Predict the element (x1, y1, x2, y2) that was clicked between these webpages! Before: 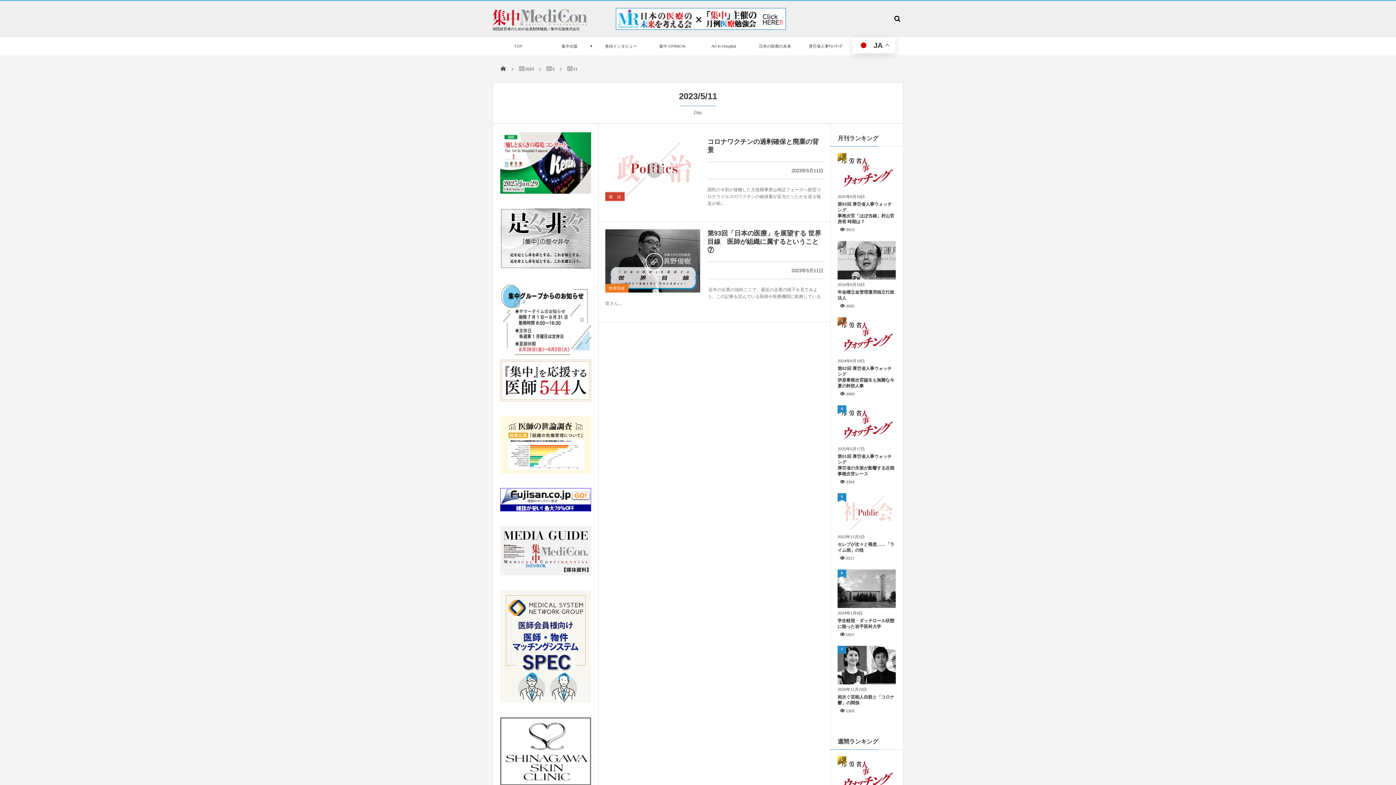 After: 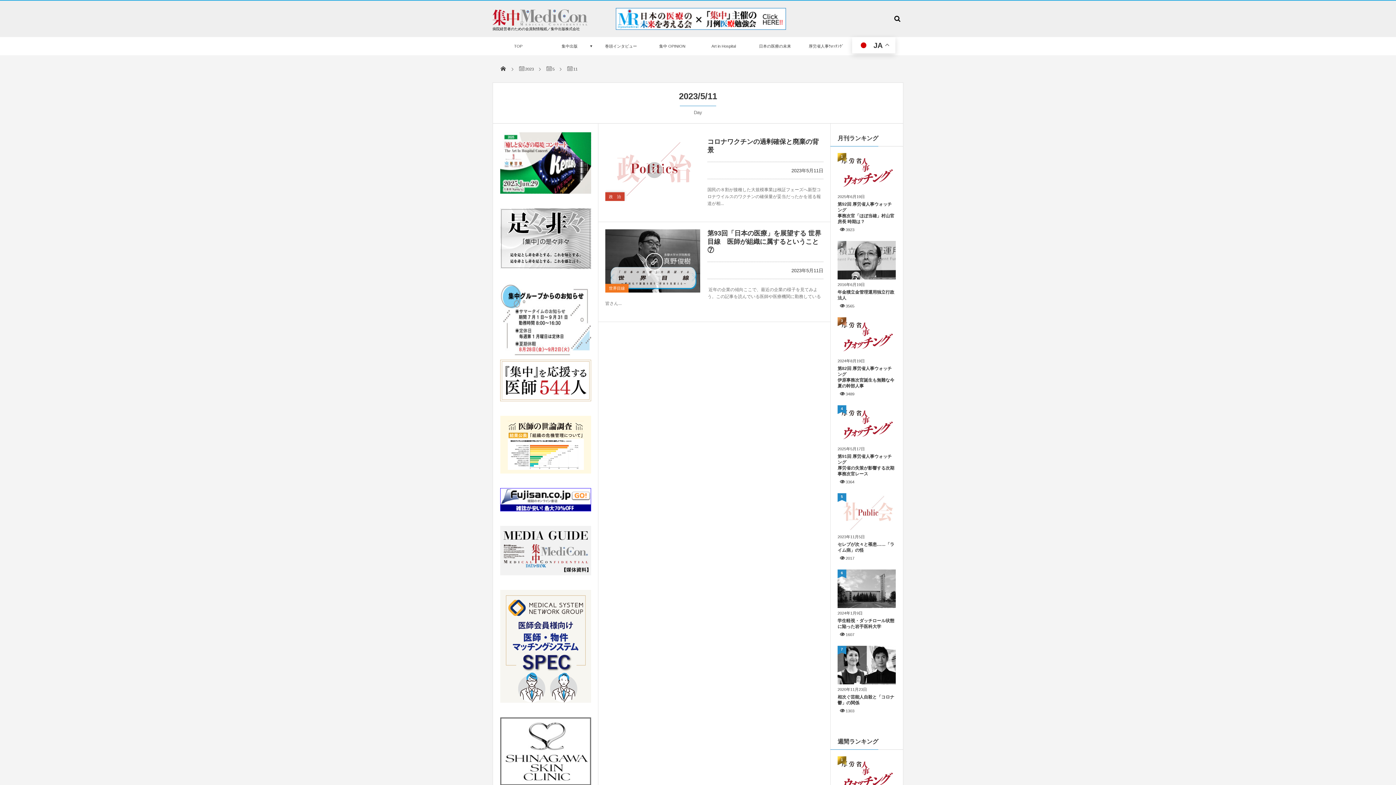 Action: bbox: (500, 779, 591, 784)